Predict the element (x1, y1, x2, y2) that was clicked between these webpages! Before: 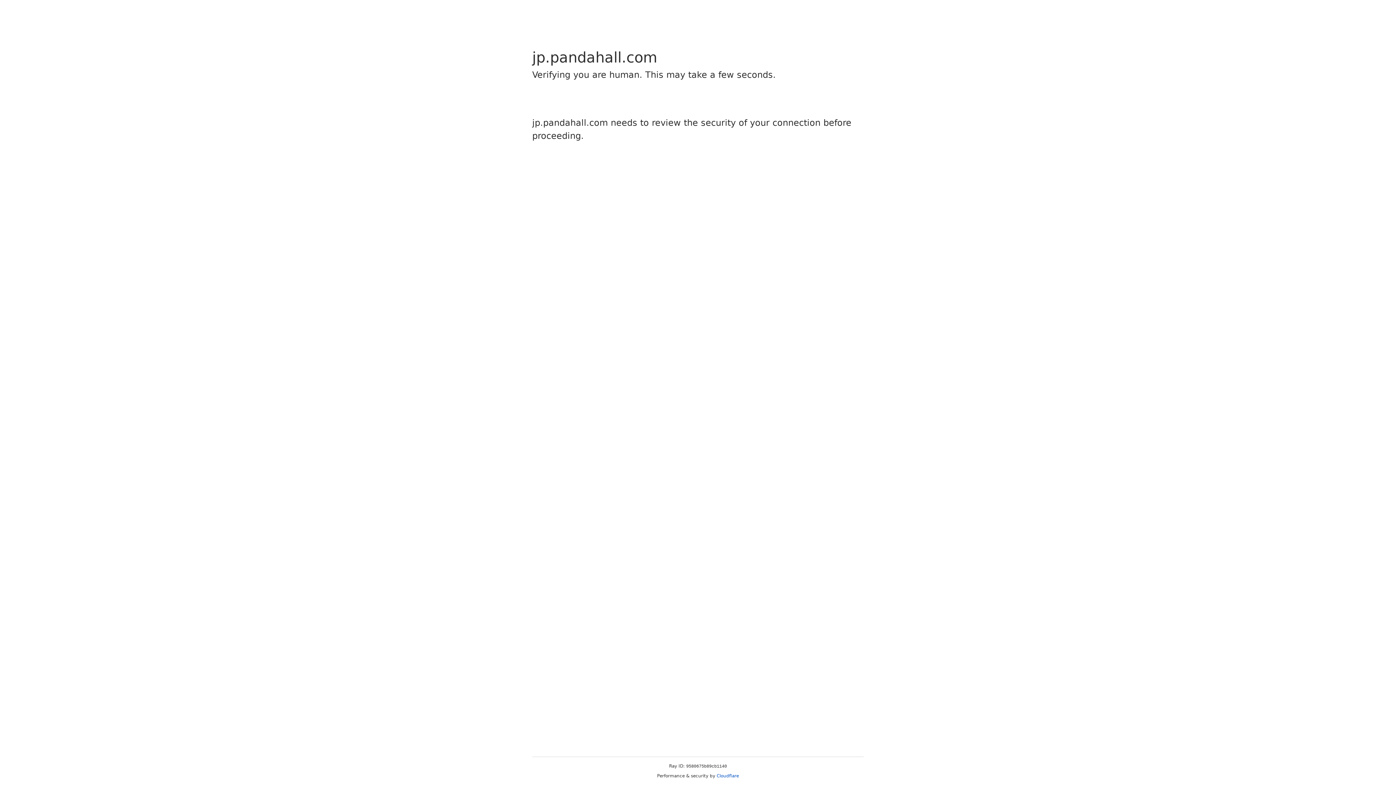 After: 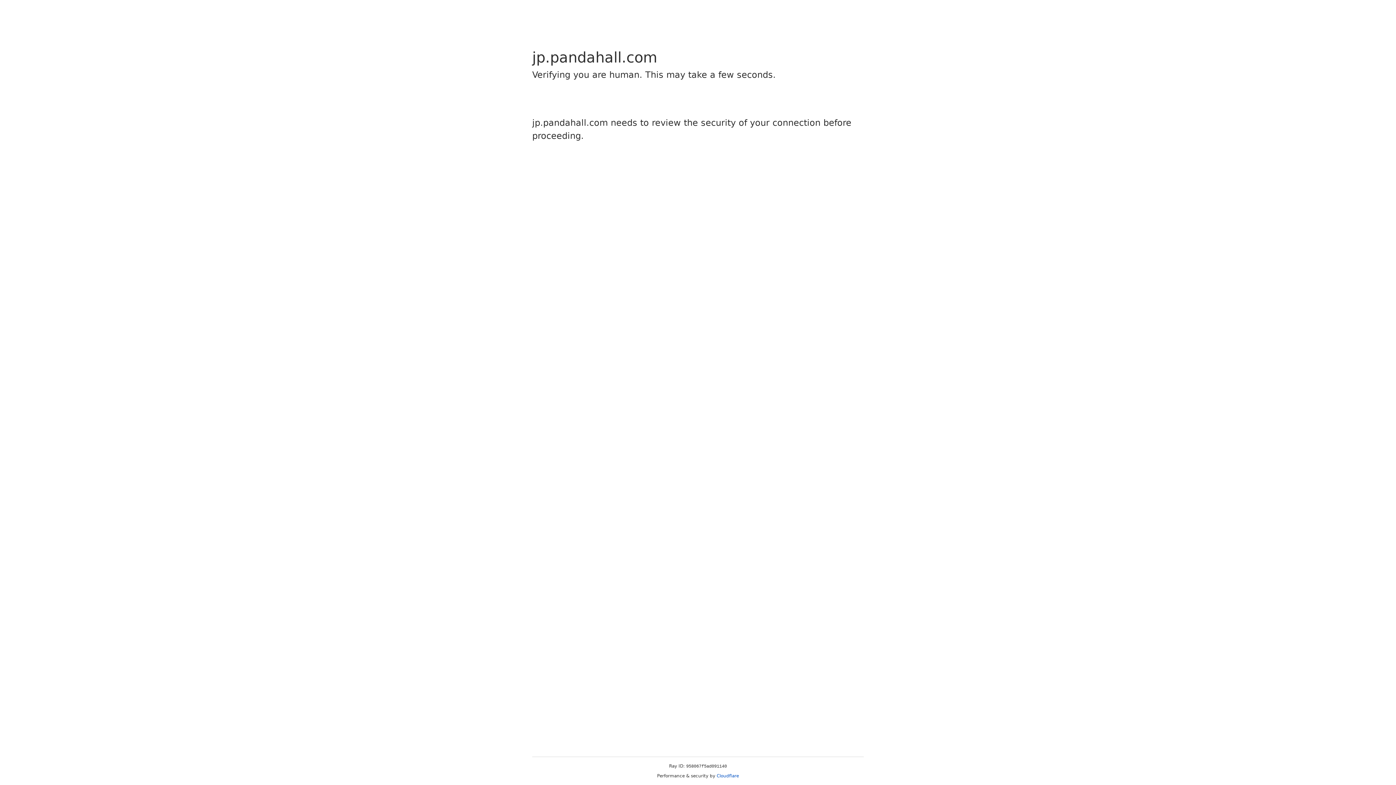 Action: label: Cloudflare bbox: (716, 773, 739, 778)